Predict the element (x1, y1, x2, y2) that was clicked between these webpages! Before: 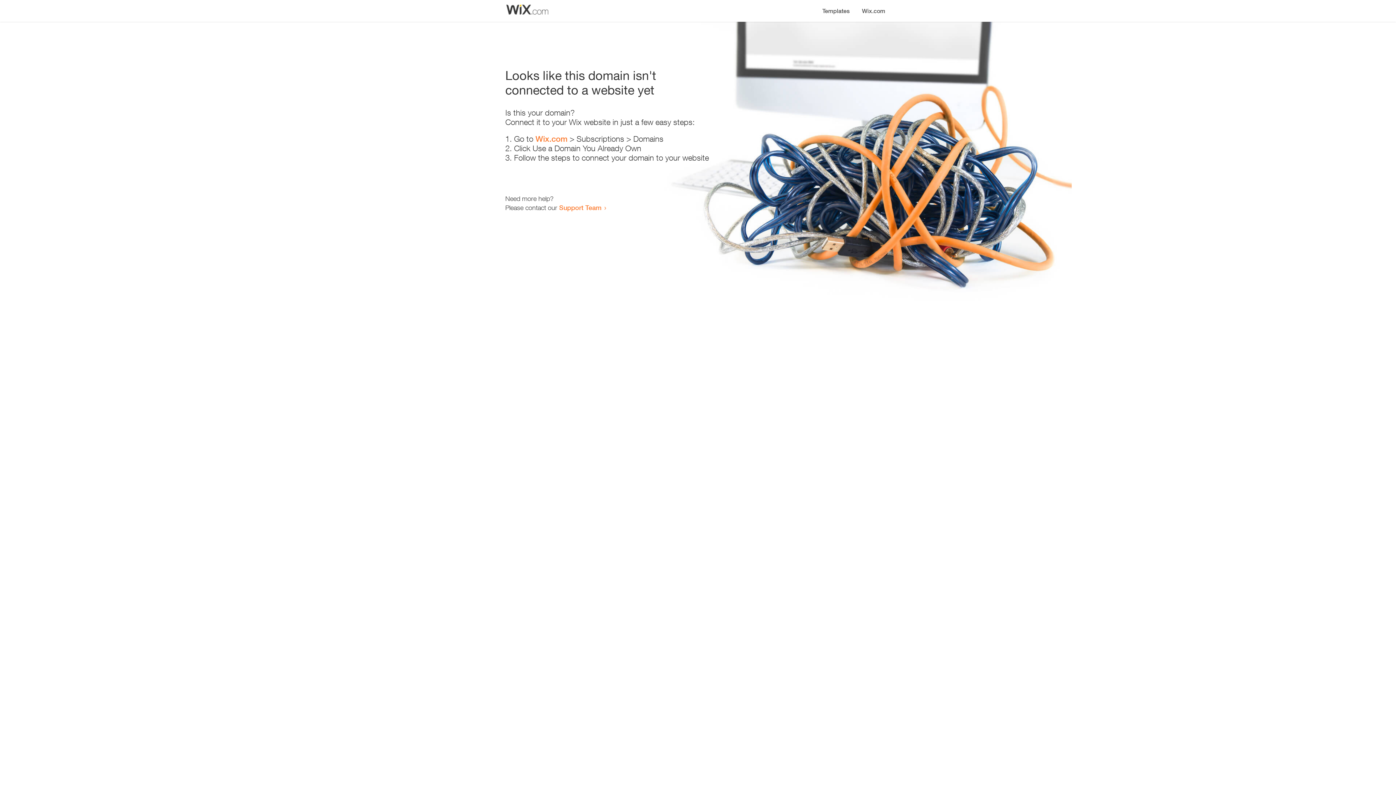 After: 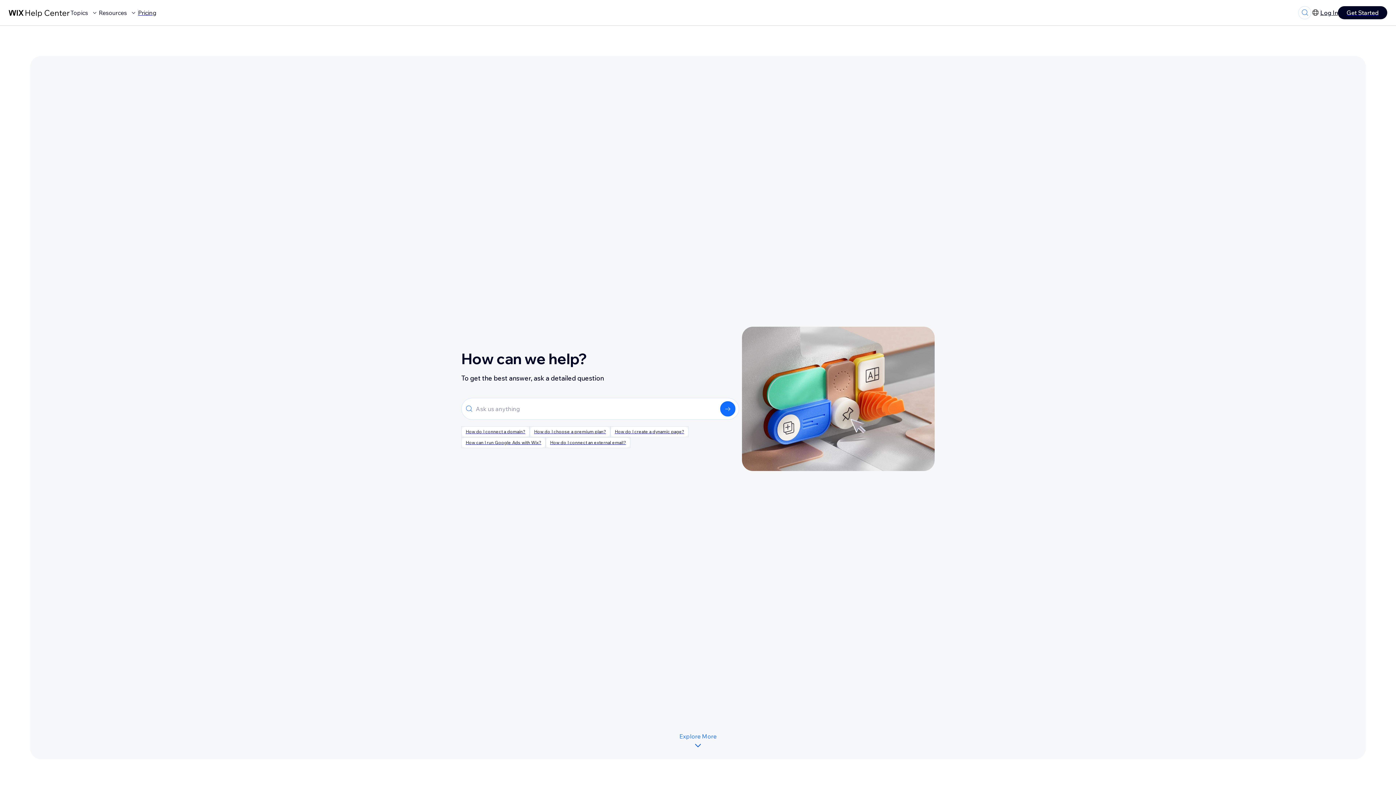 Action: bbox: (559, 203, 601, 211) label: Support Team